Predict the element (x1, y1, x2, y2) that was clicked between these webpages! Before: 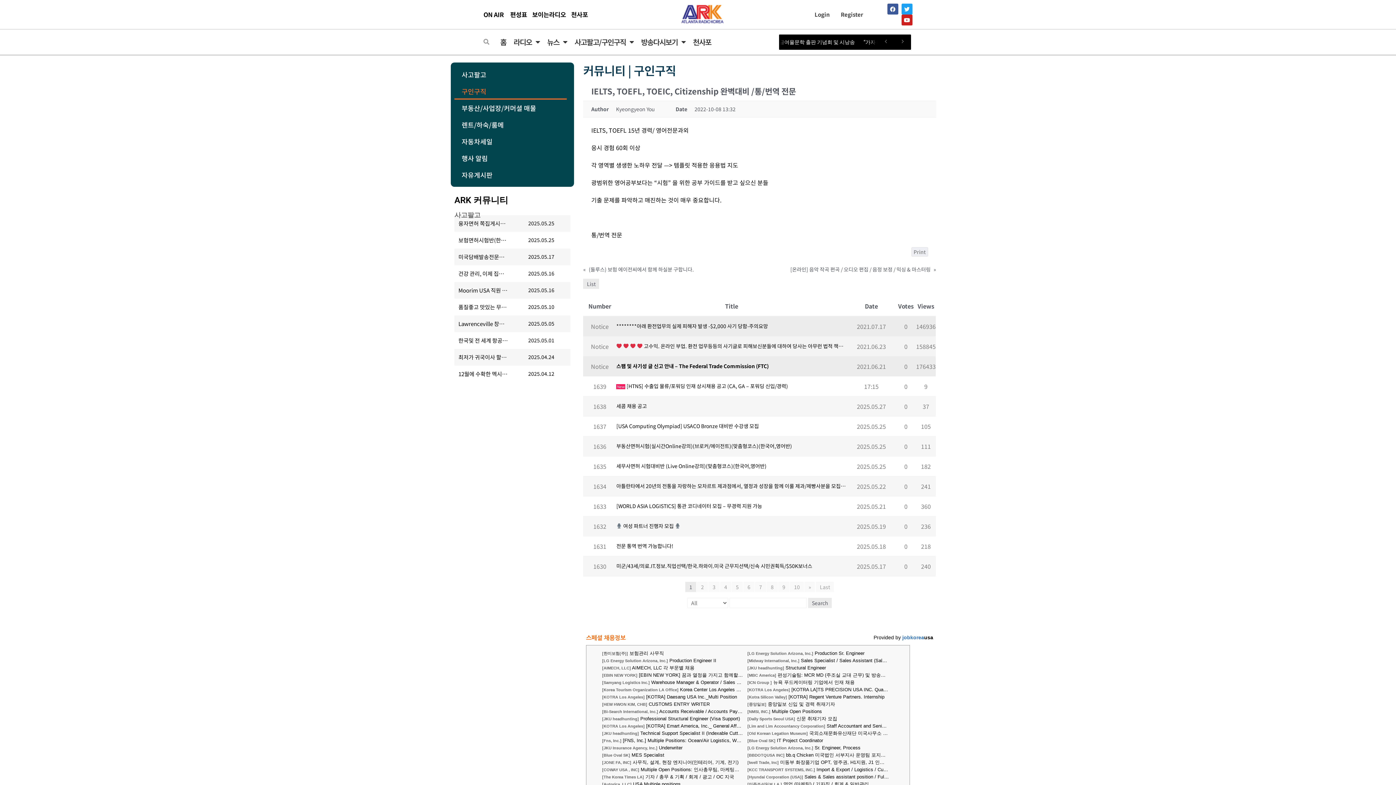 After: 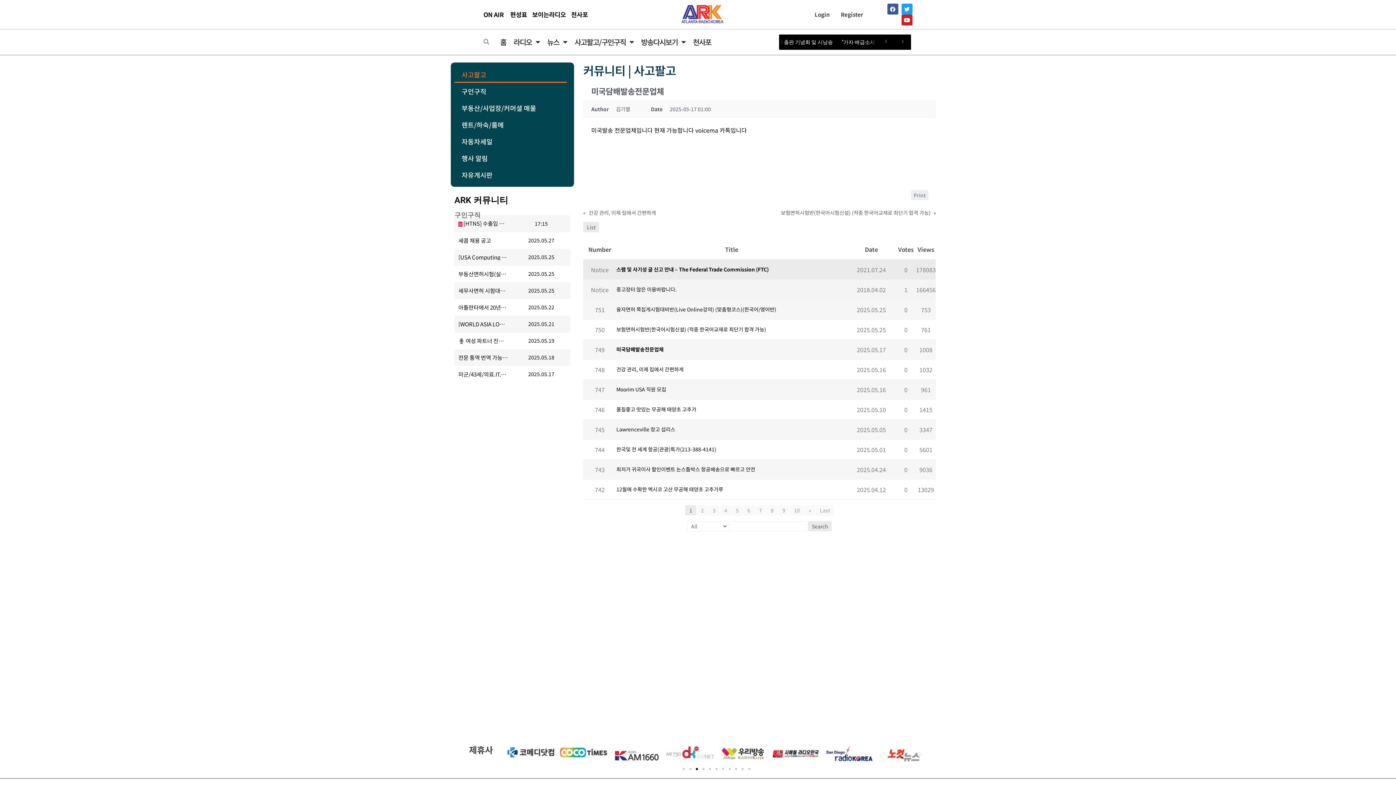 Action: bbox: (458, 247, 508, 266) label: 미국담배발송전문업체